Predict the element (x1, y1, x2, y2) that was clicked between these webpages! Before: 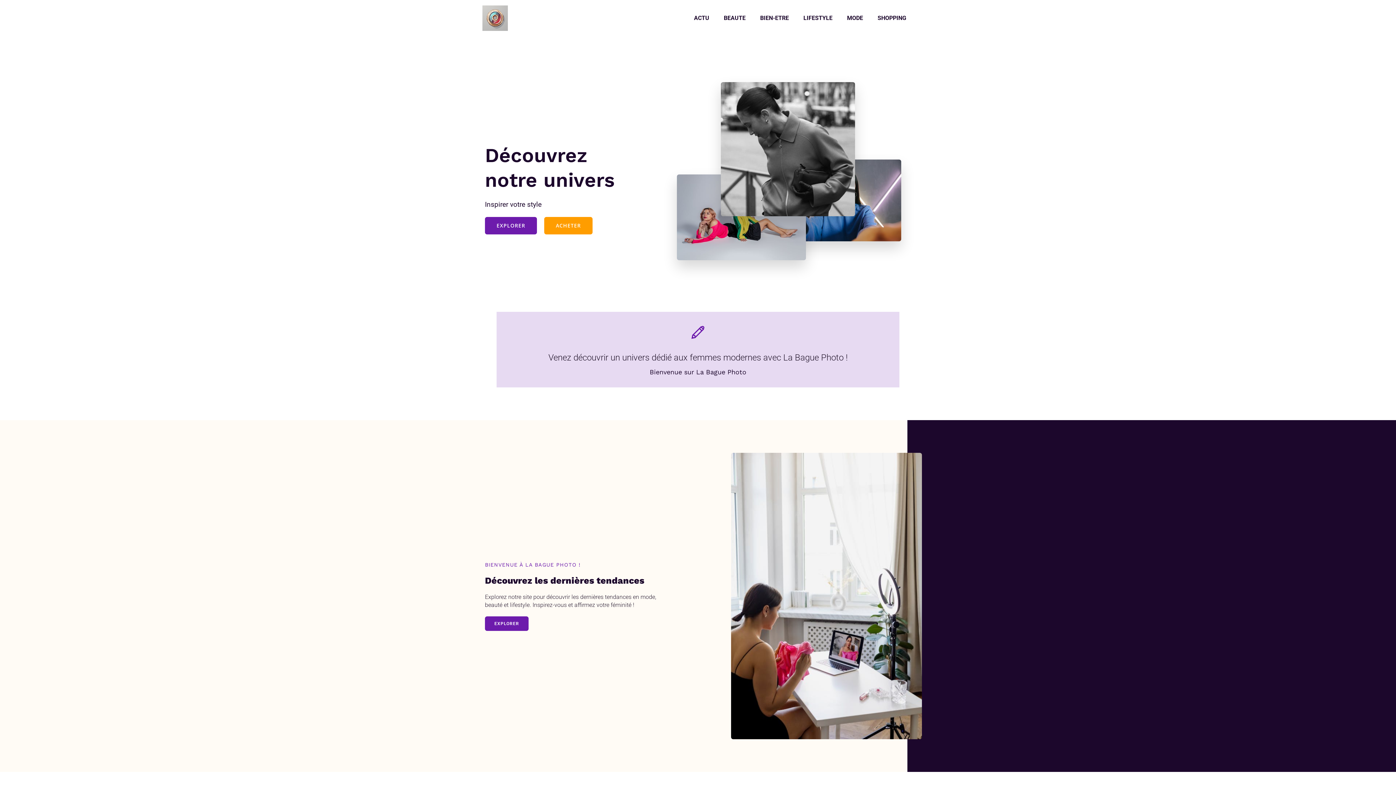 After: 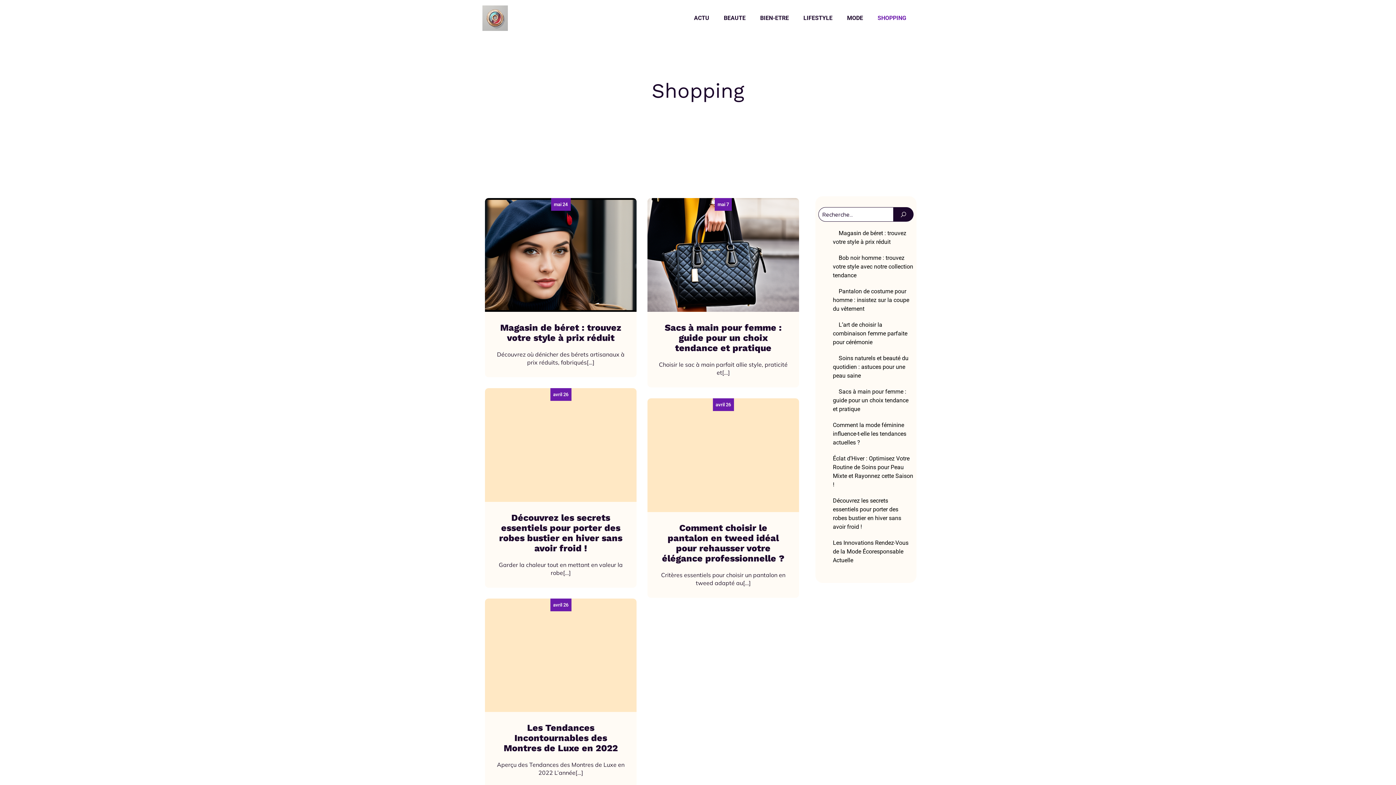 Action: bbox: (870, 10, 913, 26) label: SHOPPING